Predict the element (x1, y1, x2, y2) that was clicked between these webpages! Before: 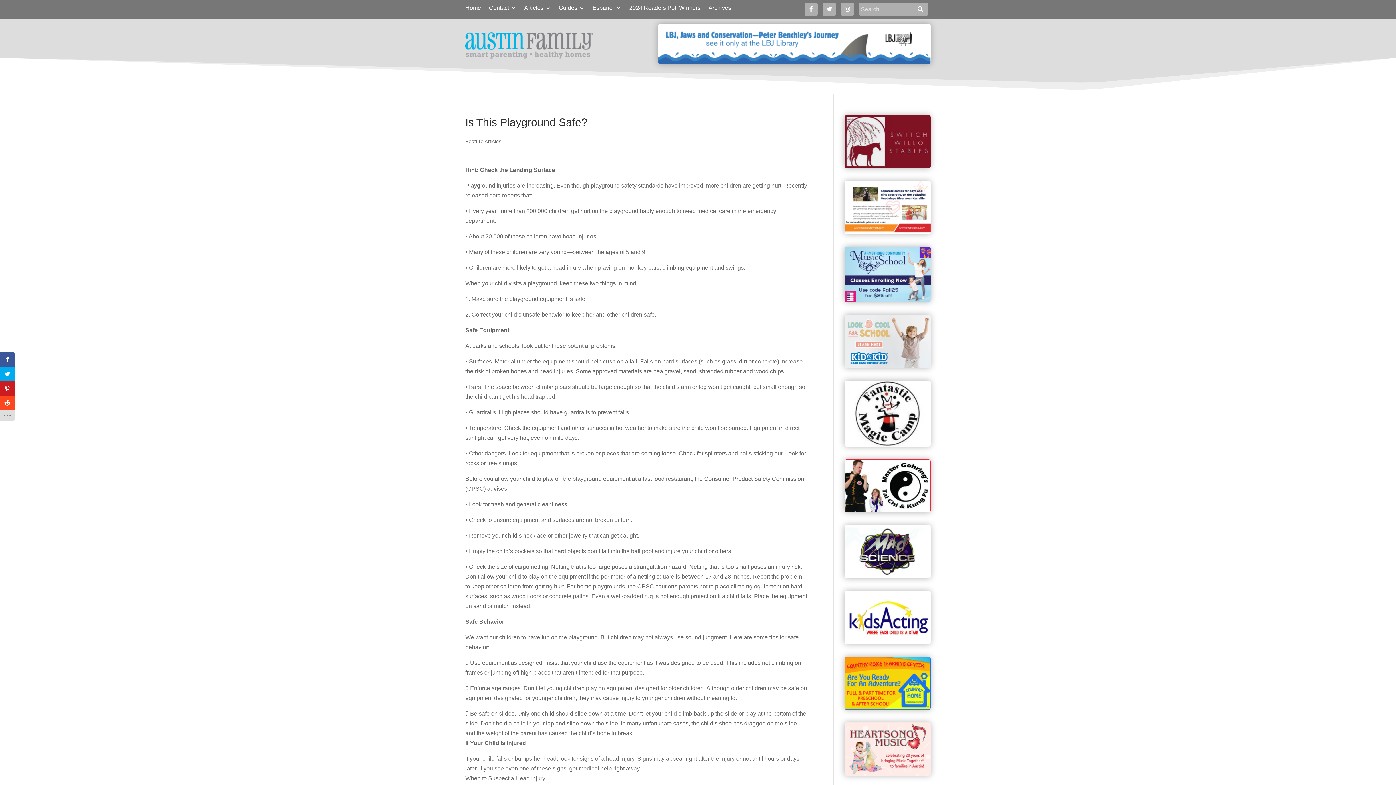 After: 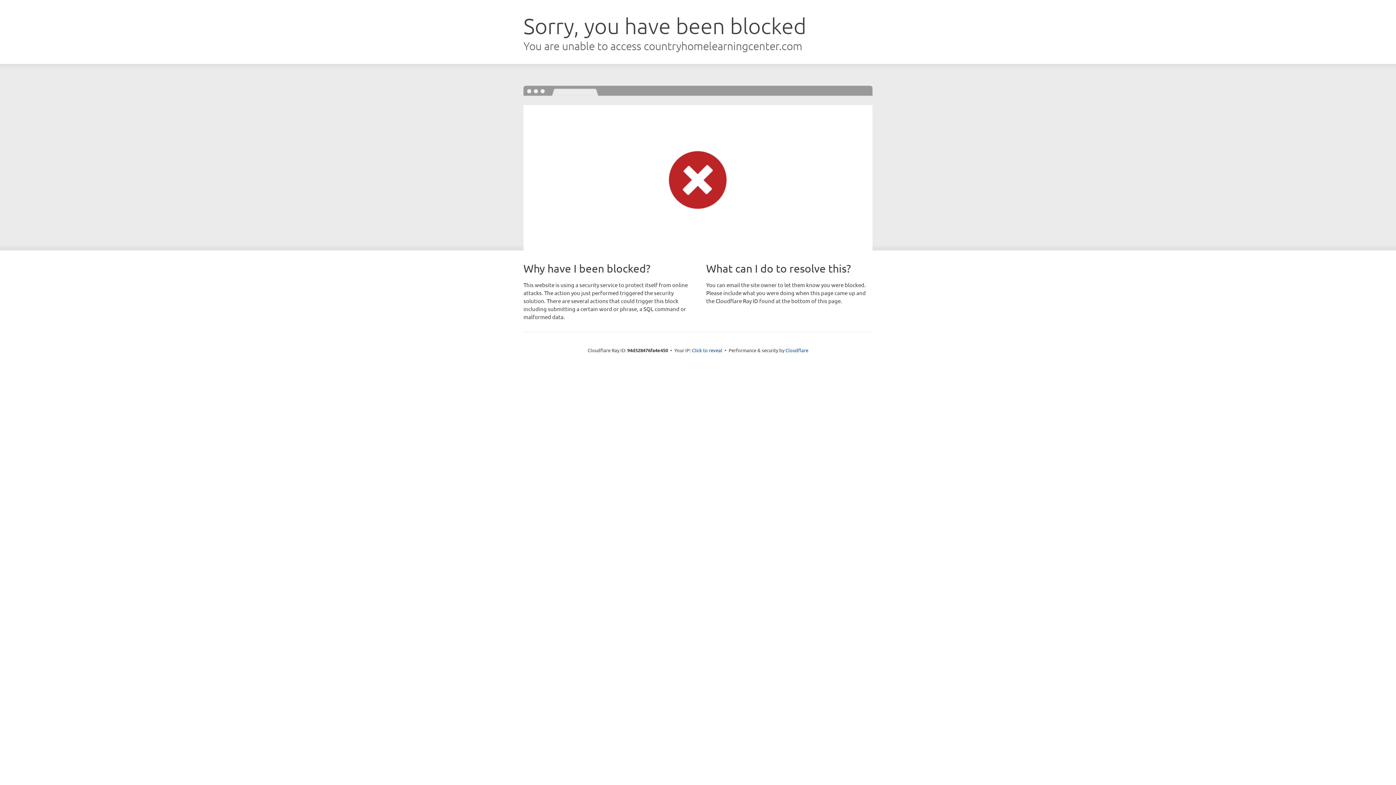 Action: bbox: (844, 657, 930, 710)